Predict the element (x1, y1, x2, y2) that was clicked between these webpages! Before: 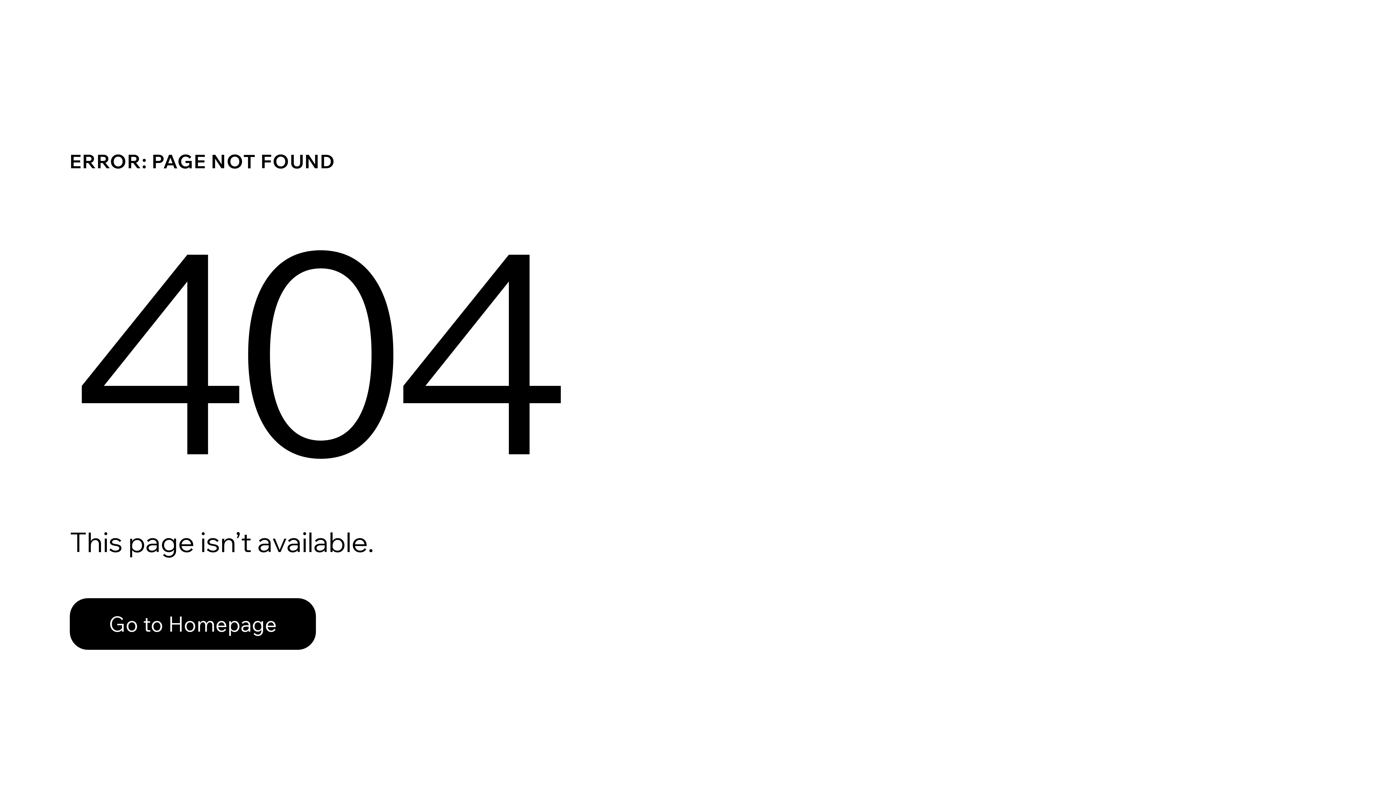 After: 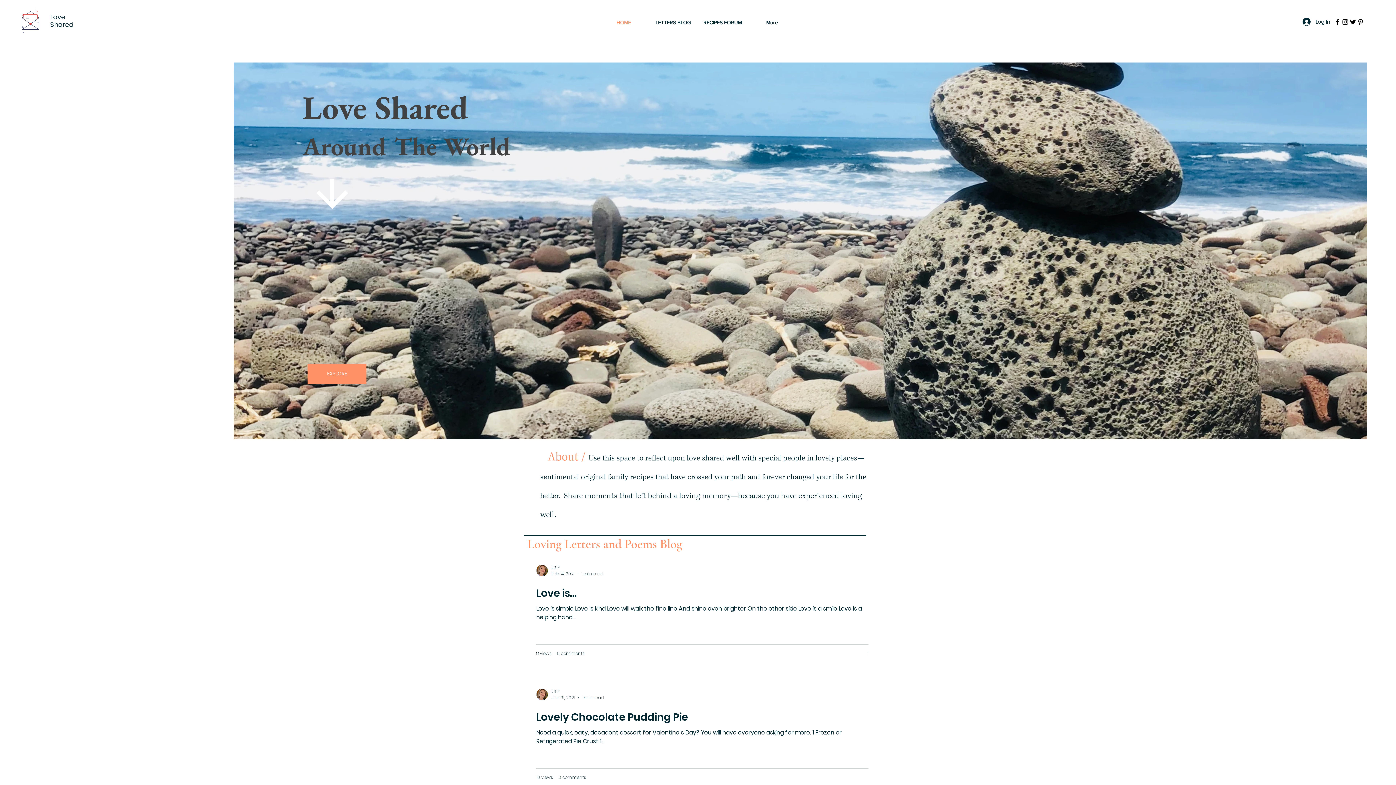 Action: bbox: (69, 598, 316, 650) label: Go to Homepage